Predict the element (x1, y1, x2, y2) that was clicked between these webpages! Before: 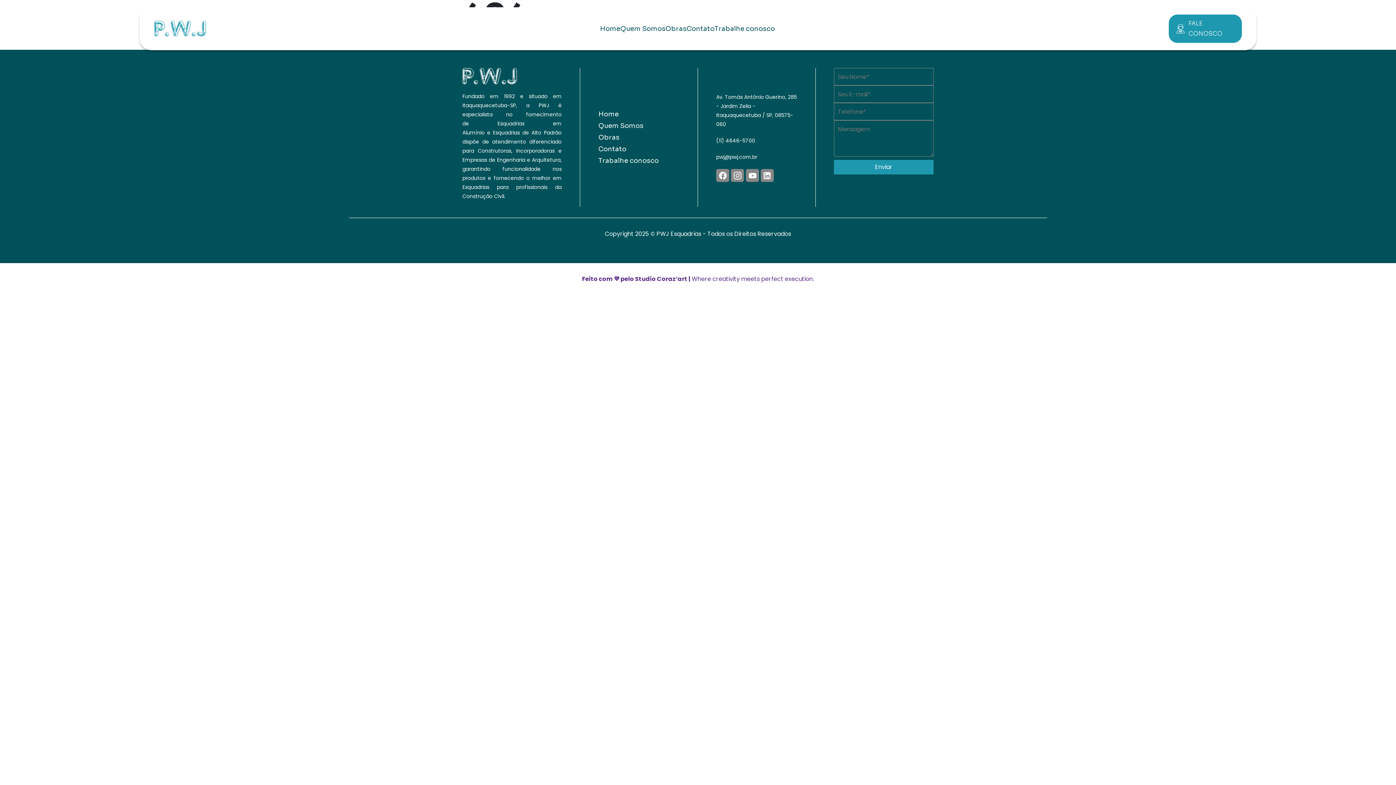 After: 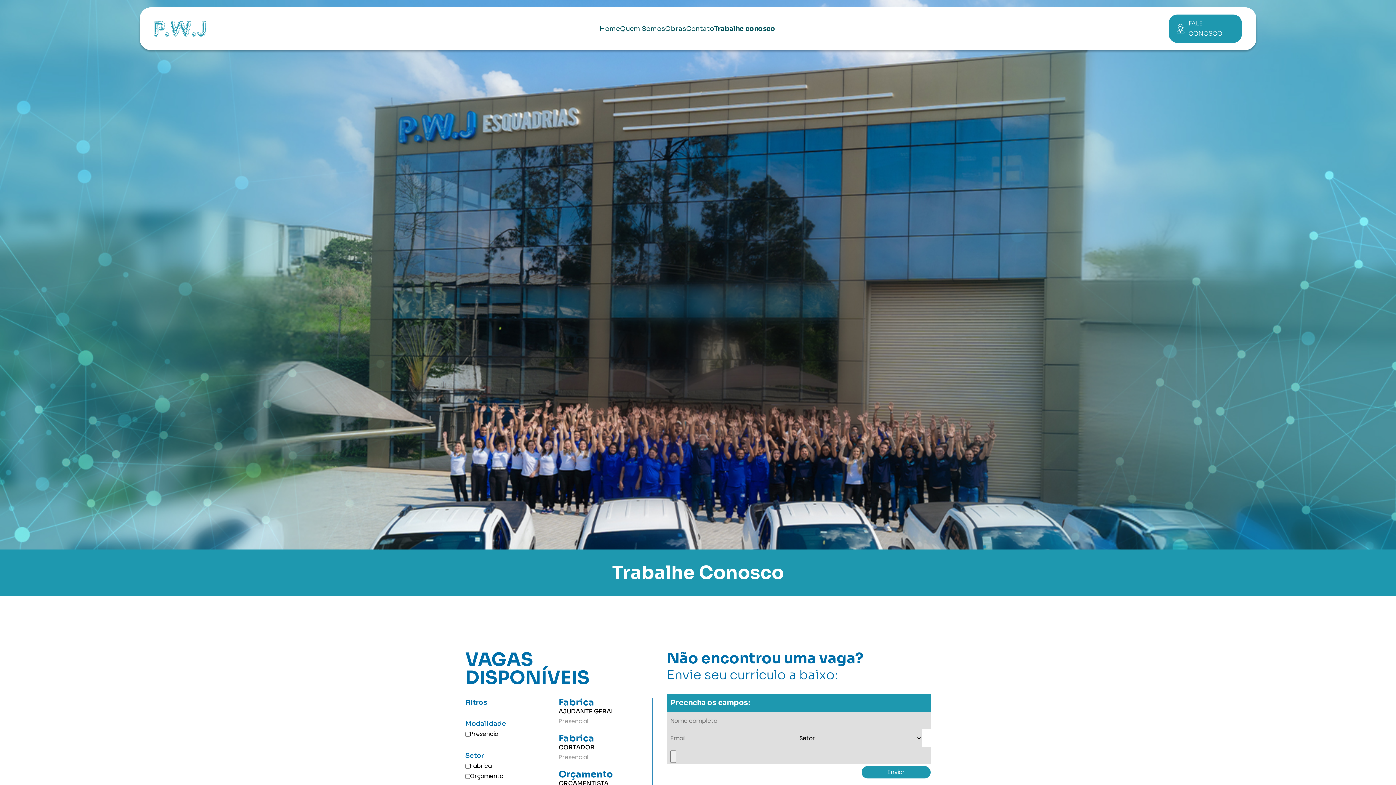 Action: label: Trabalhe conosco bbox: (598, 156, 658, 164)